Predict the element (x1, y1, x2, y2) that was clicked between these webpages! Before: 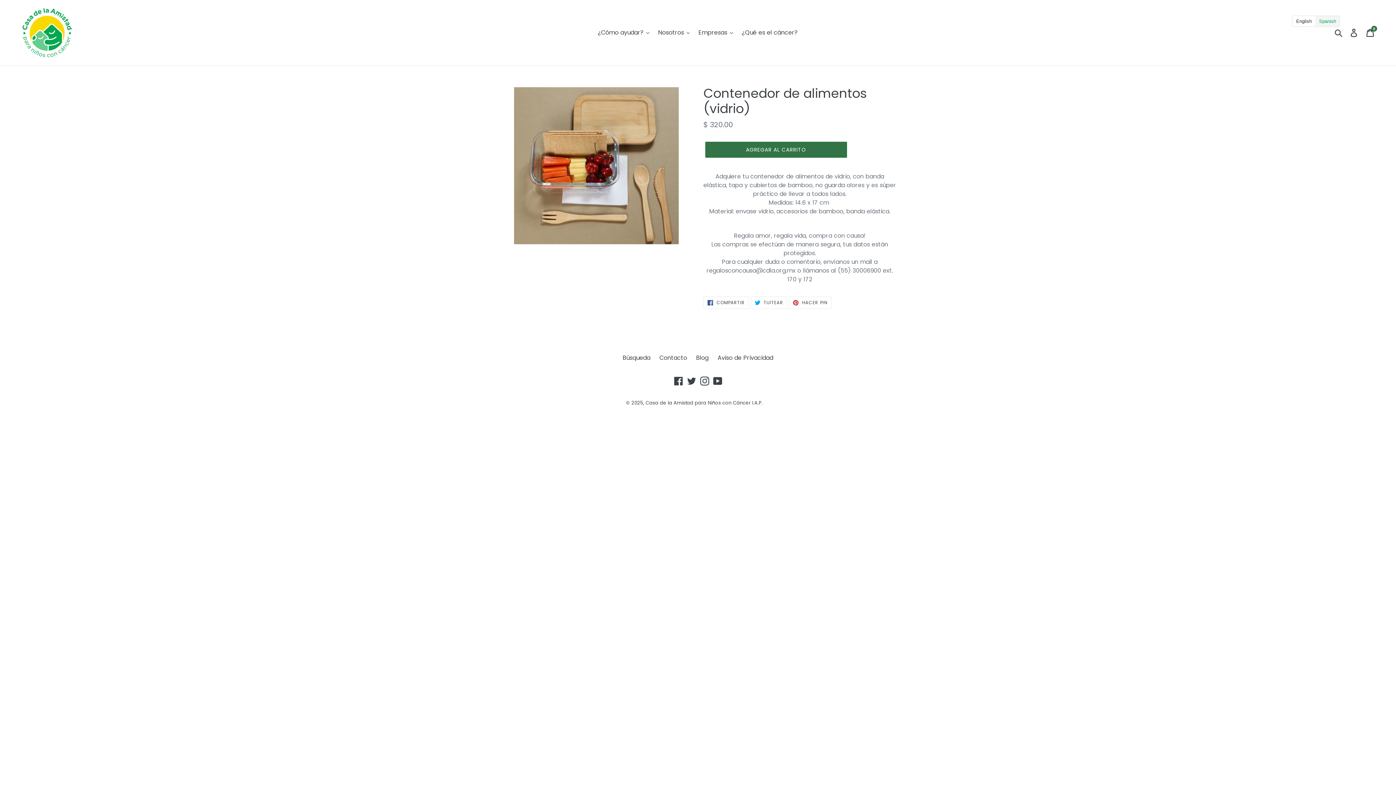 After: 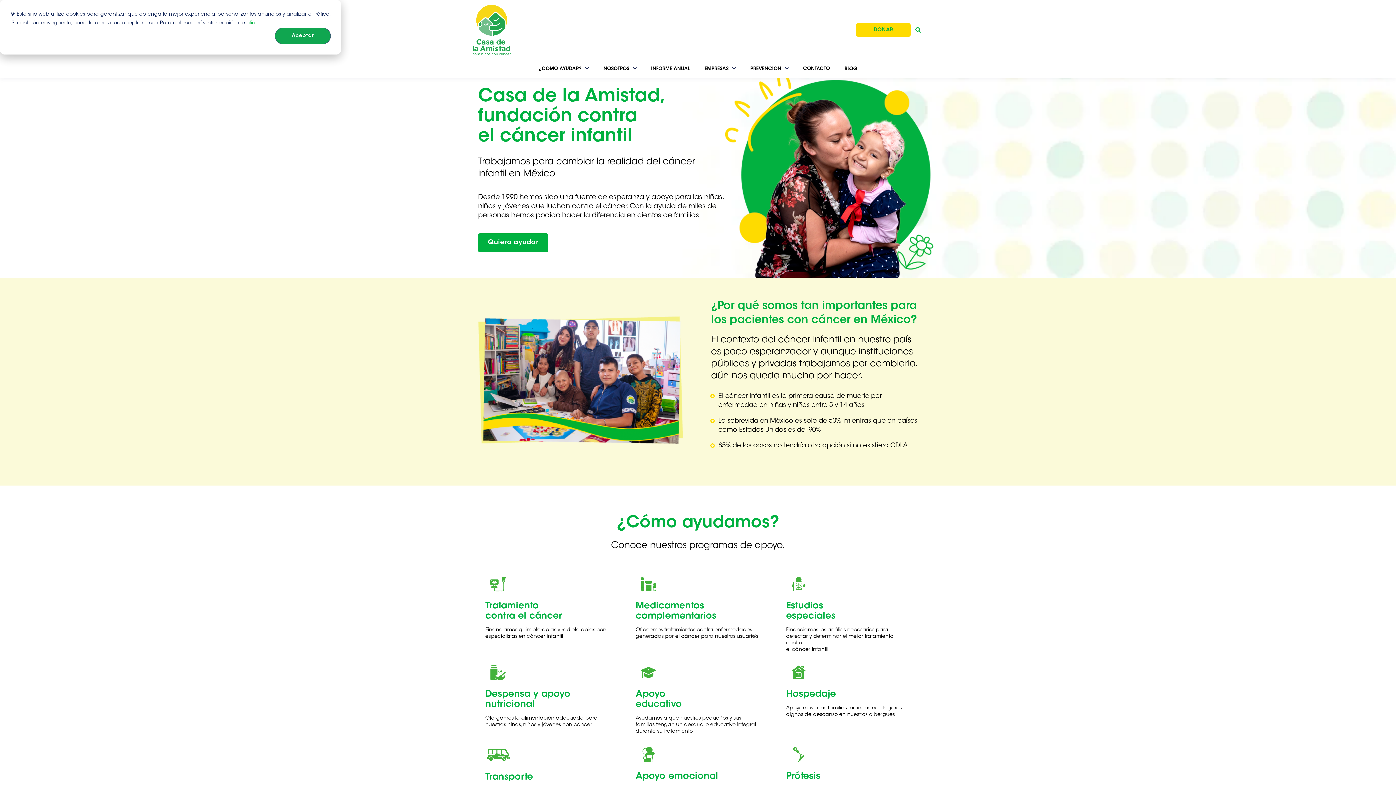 Action: bbox: (20, 5, 358, 60)